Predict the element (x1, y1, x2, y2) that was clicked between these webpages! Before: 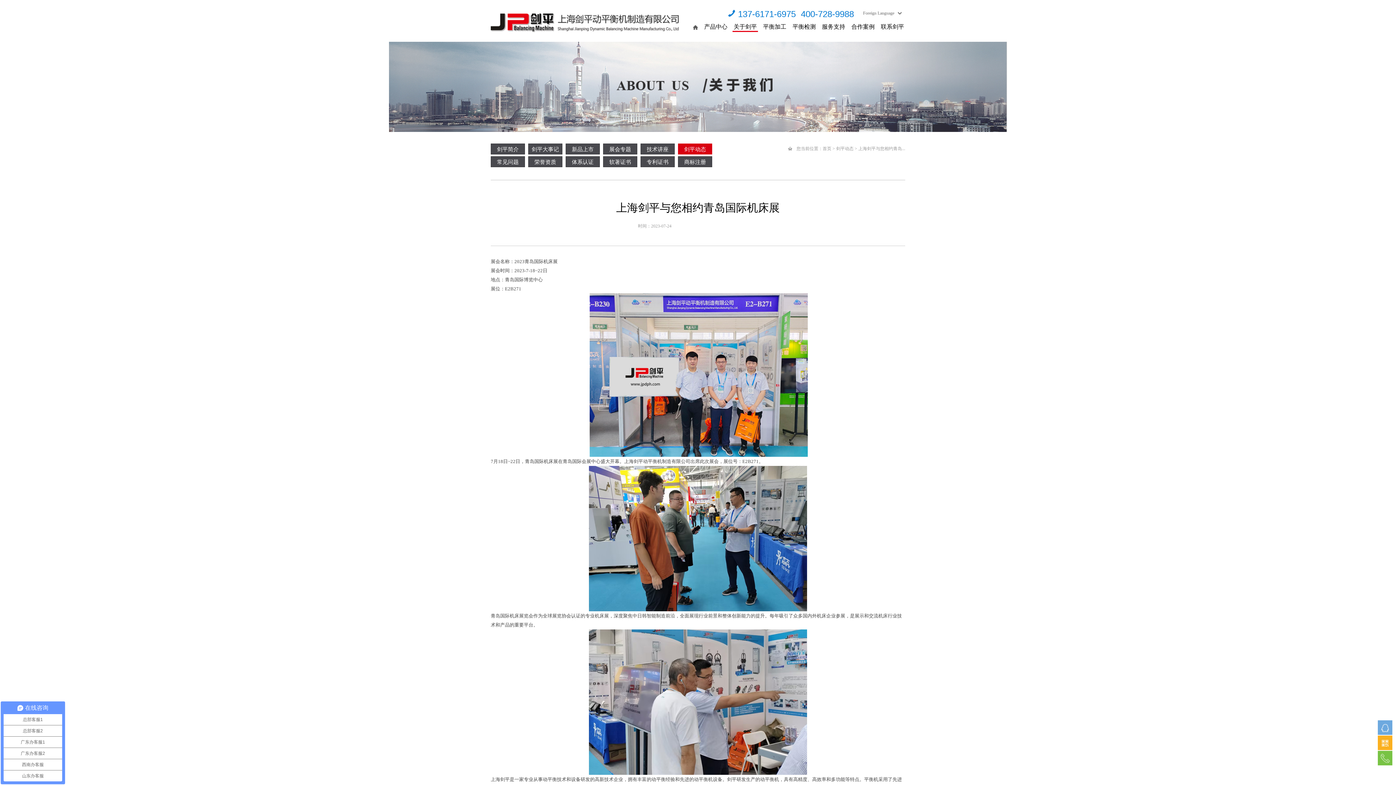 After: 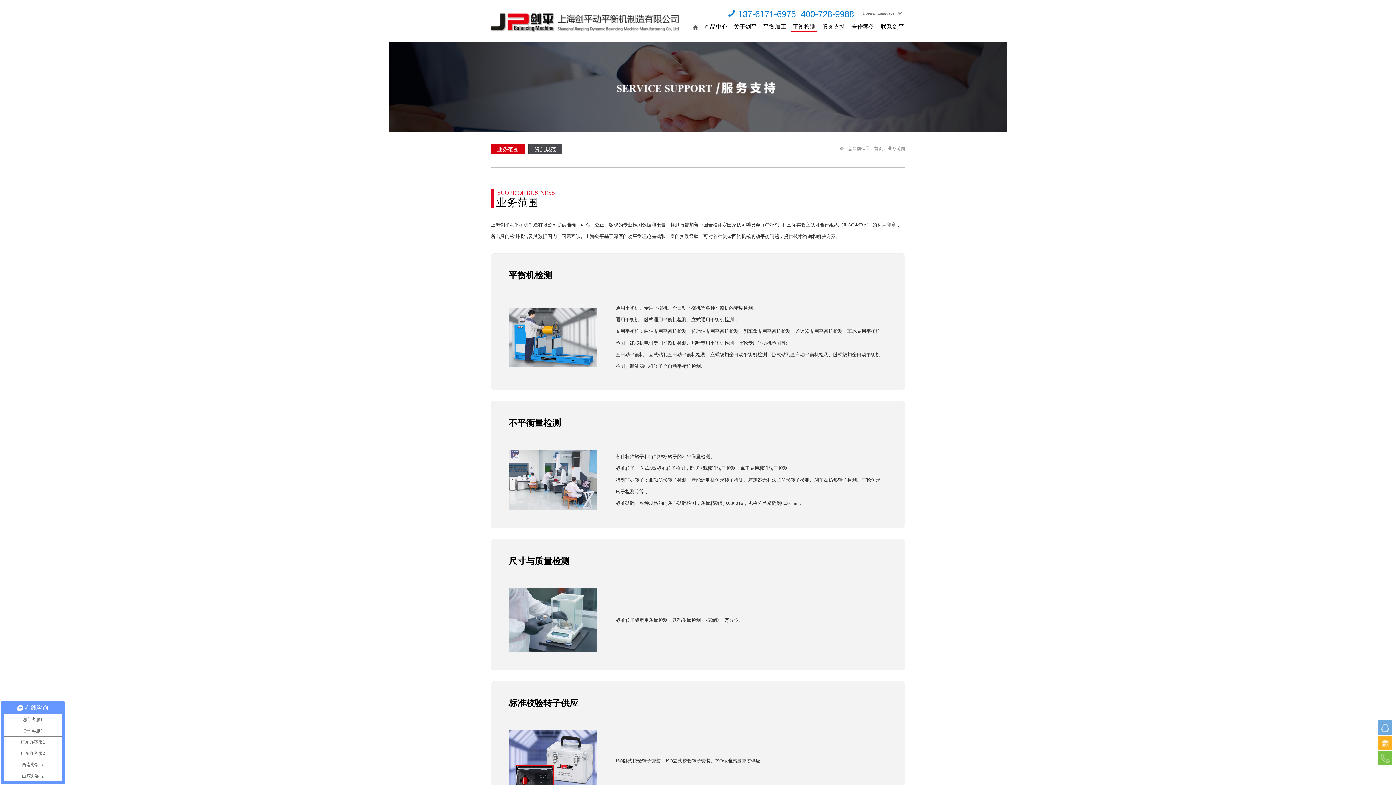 Action: bbox: (791, 23, 817, 30) label: 平衡检测